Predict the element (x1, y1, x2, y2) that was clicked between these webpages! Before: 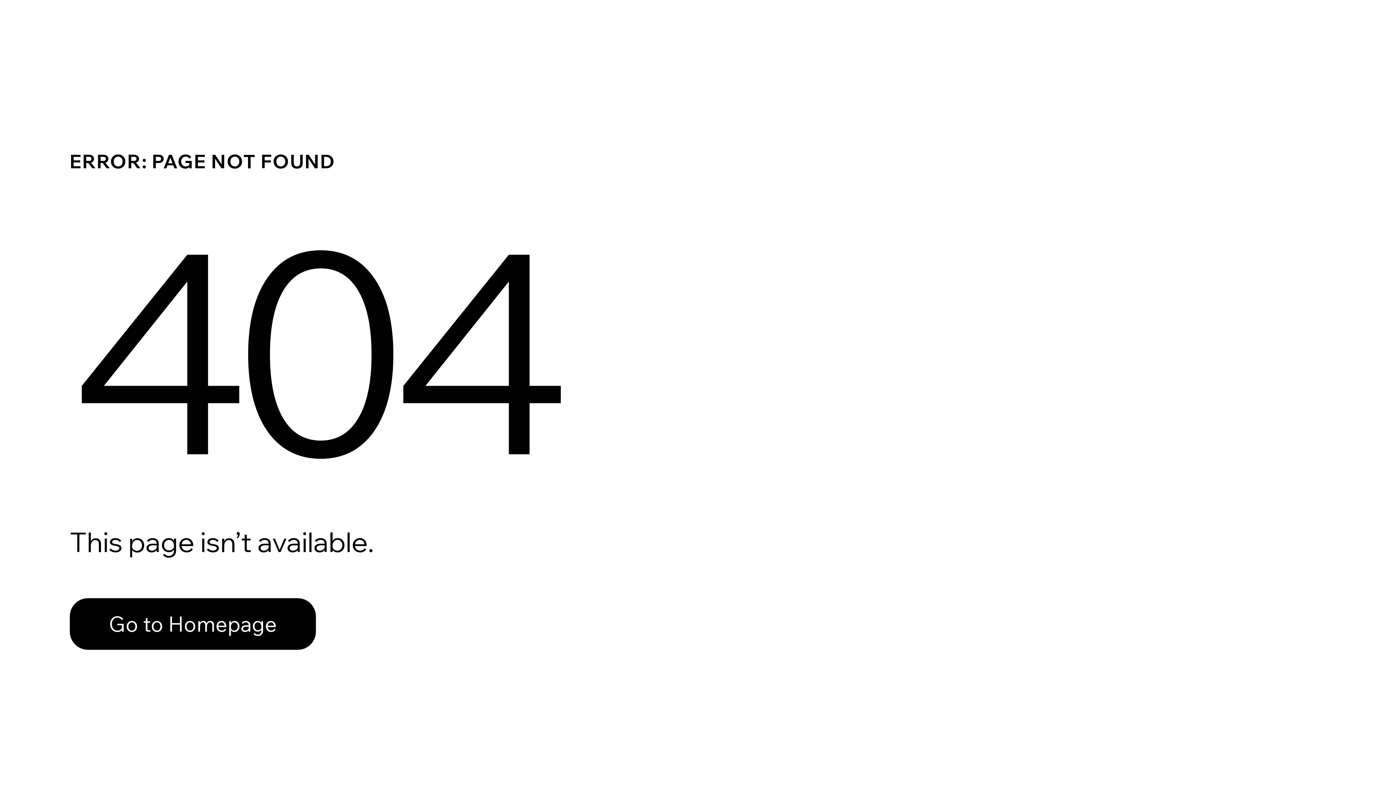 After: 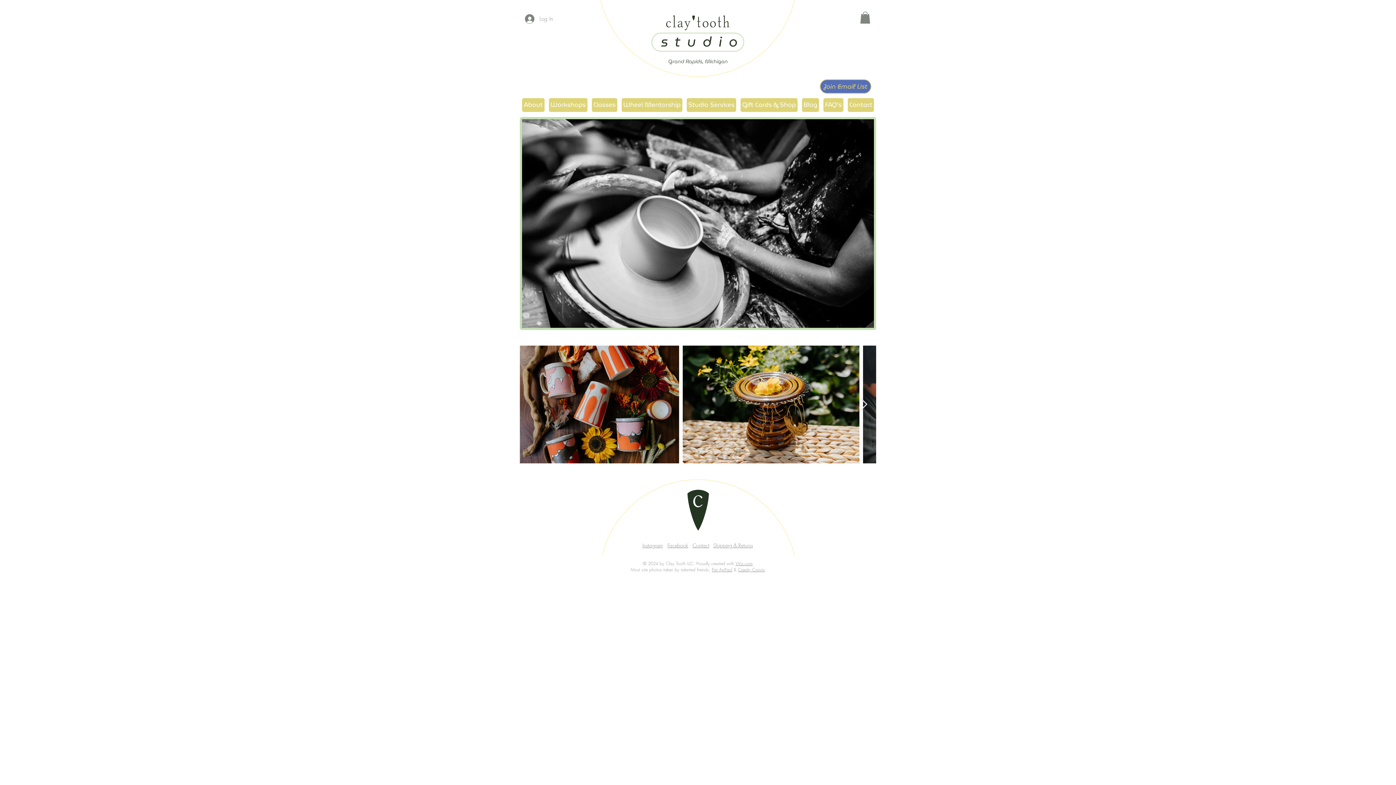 Action: label: Go to Homepage bbox: (69, 582, 768, 659)